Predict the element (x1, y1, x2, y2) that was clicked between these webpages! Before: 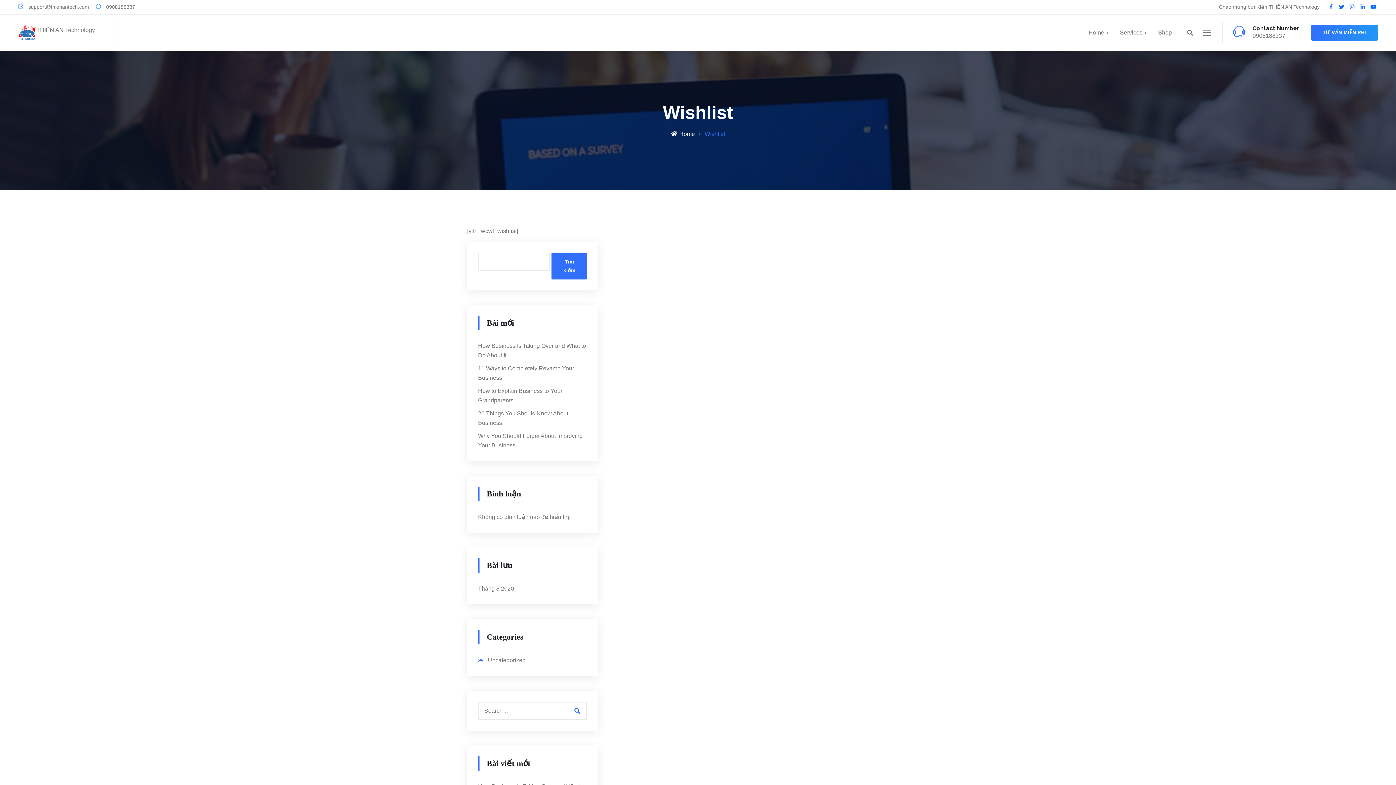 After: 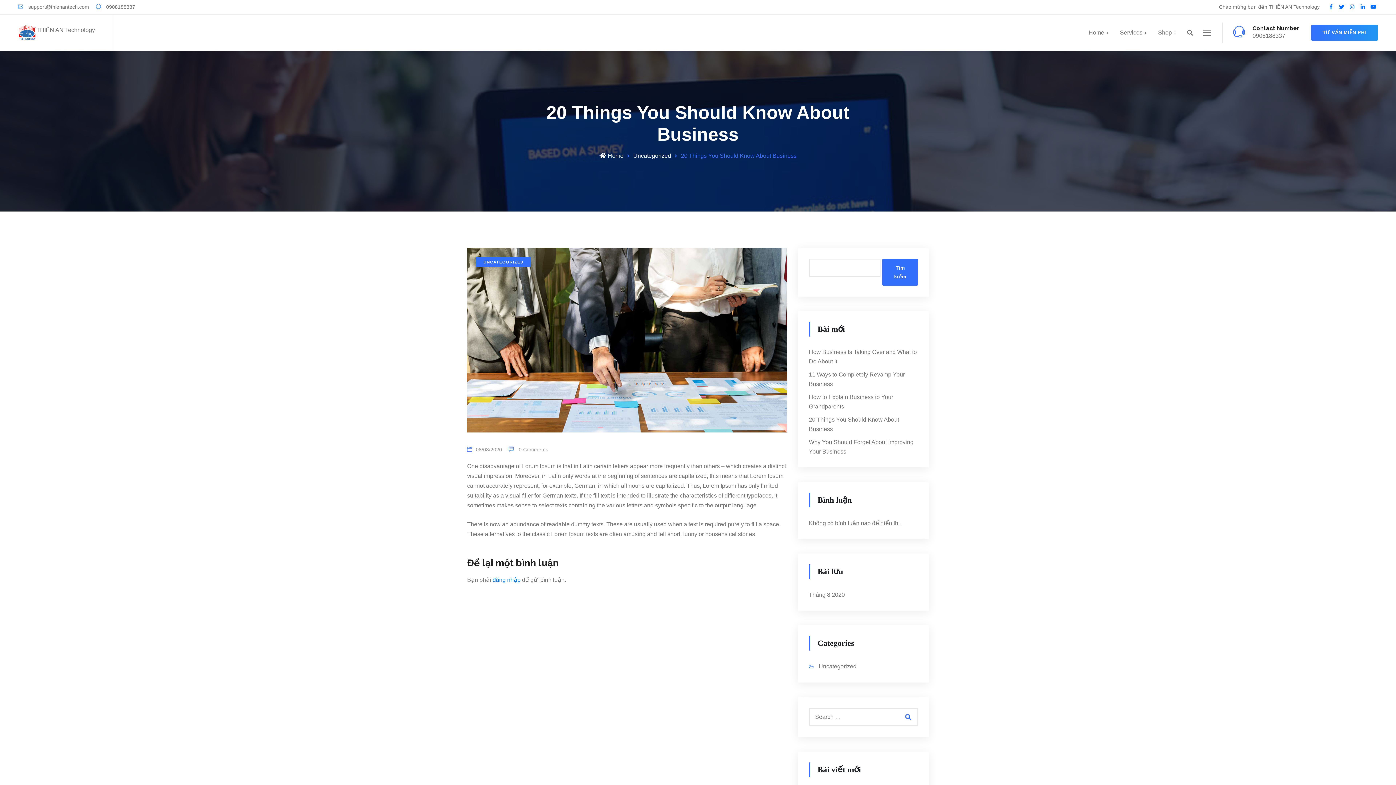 Action: bbox: (478, 409, 587, 428) label: 20 Things You Should Know About Business